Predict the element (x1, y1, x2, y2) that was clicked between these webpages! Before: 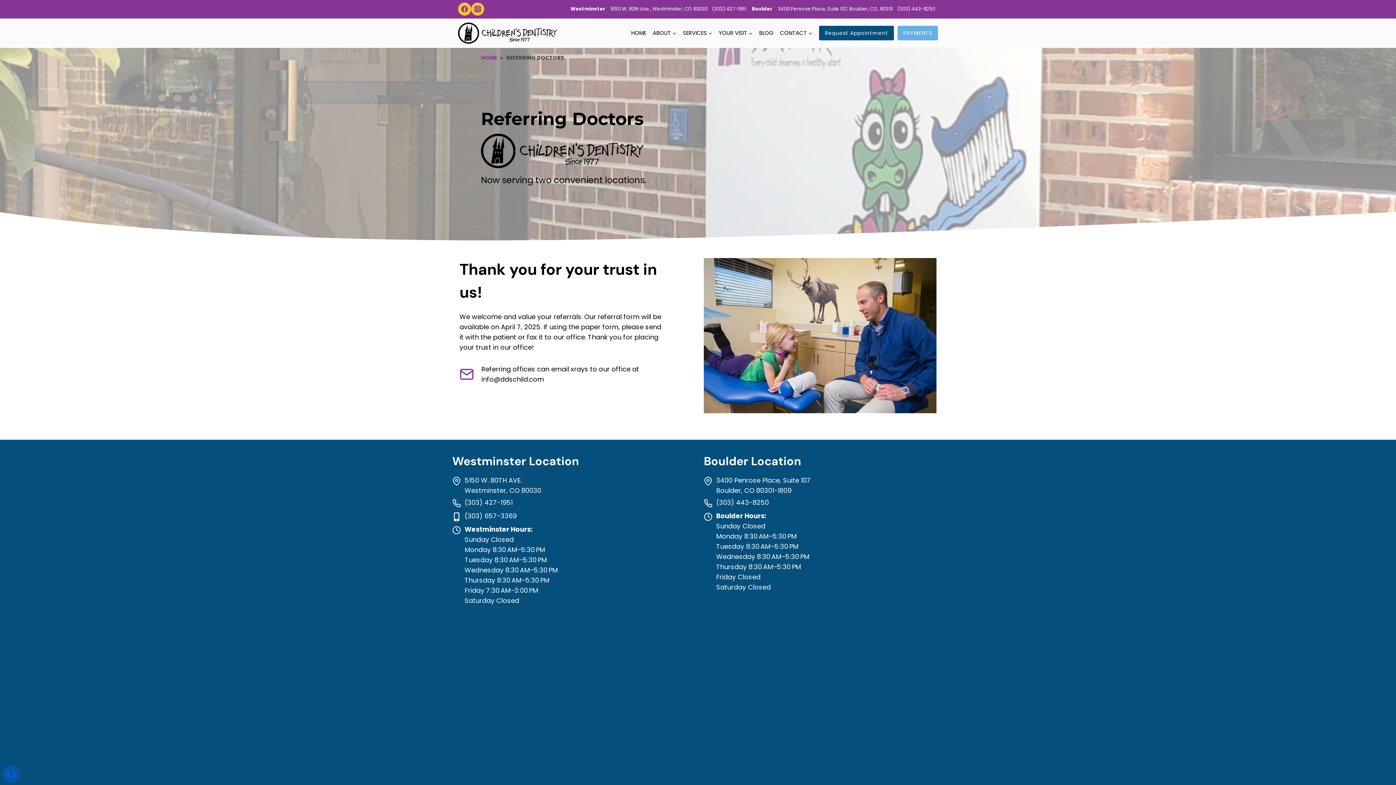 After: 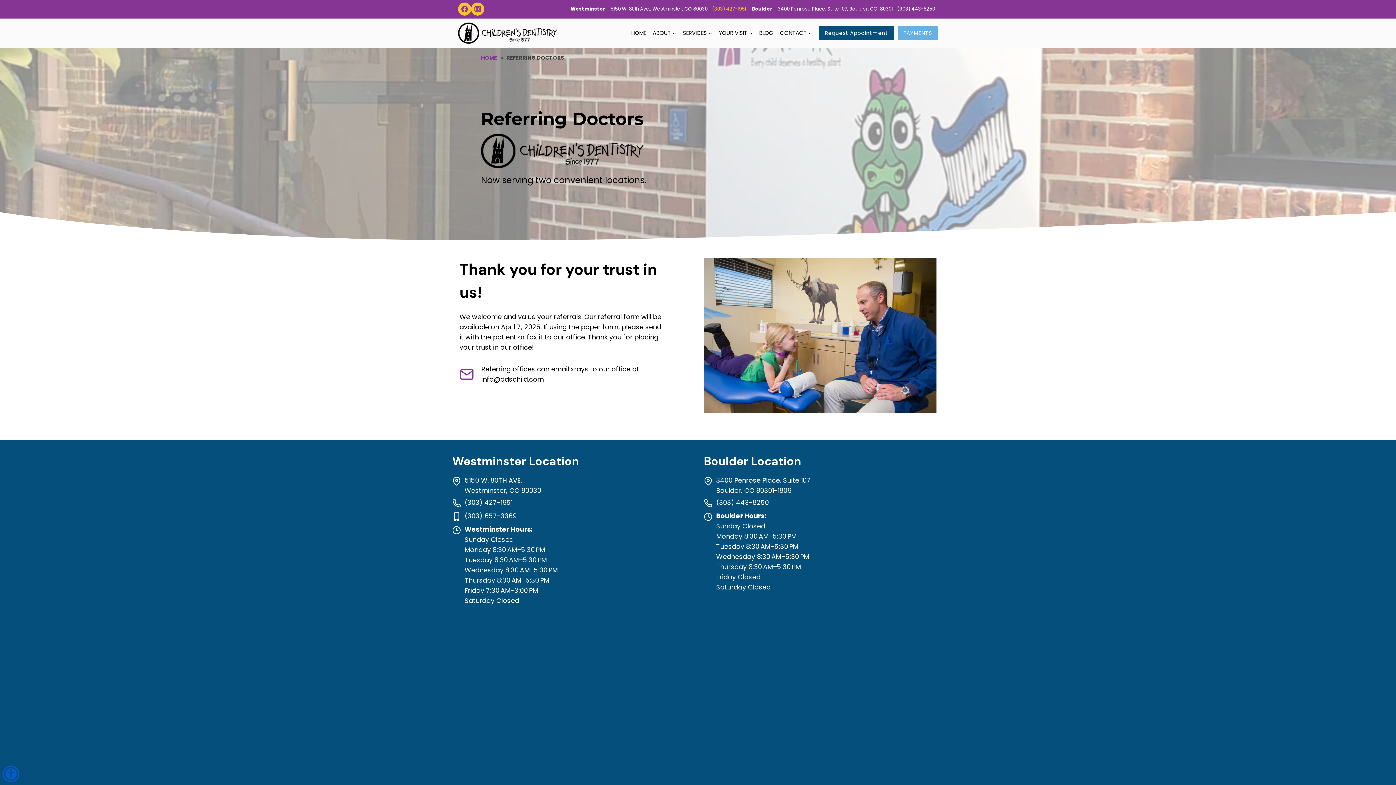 Action: bbox: (712, 5, 746, 12) label: (303) 427-1951